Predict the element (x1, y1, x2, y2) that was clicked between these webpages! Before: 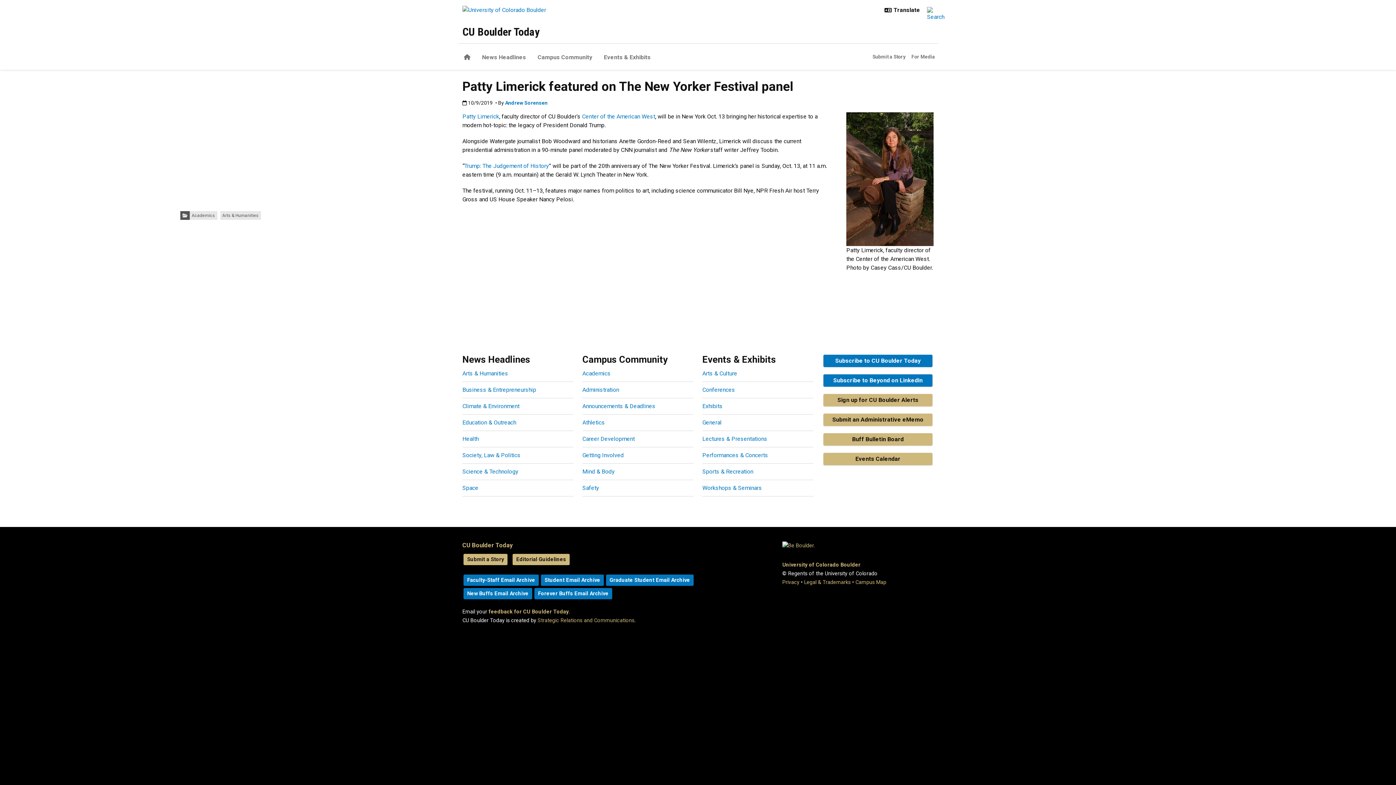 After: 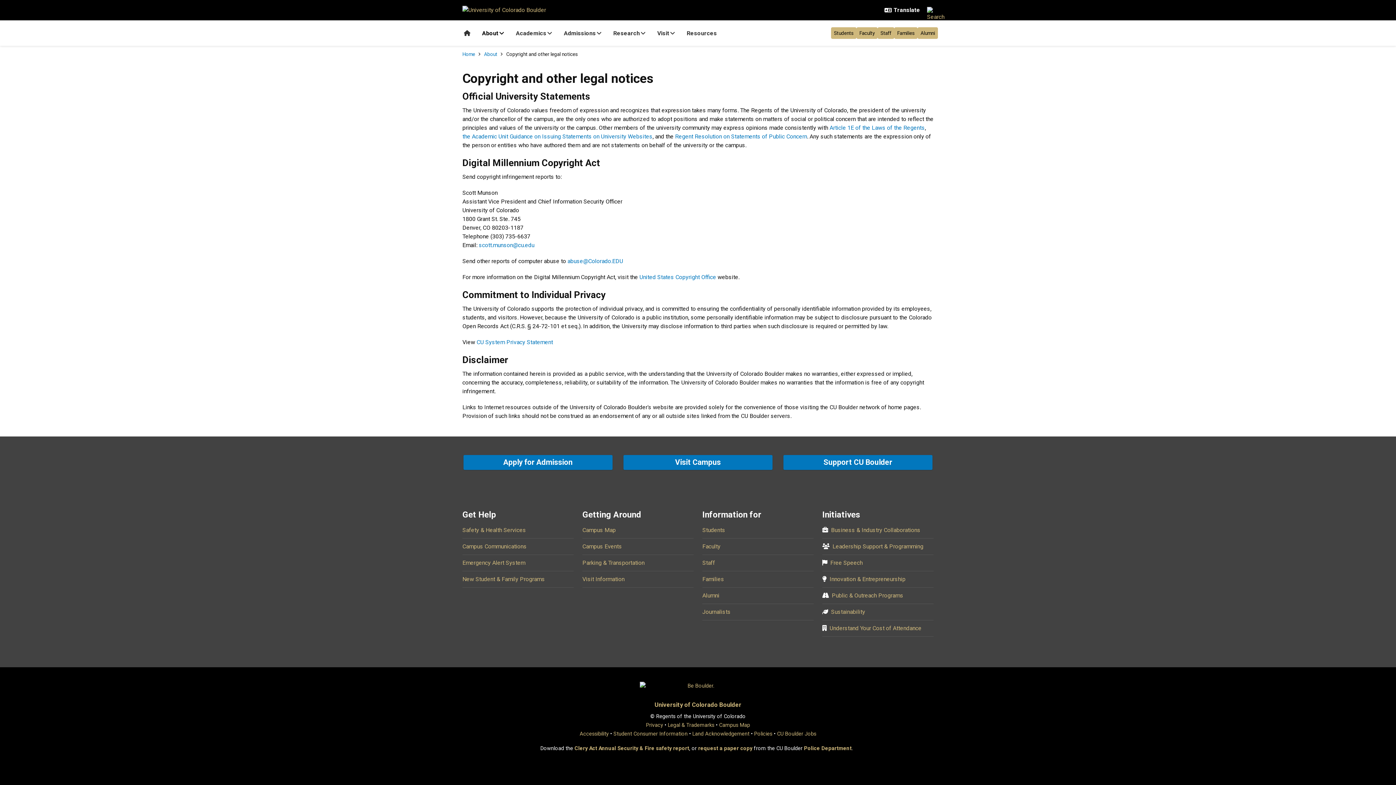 Action: bbox: (804, 579, 850, 585) label: Legal & Trademarks